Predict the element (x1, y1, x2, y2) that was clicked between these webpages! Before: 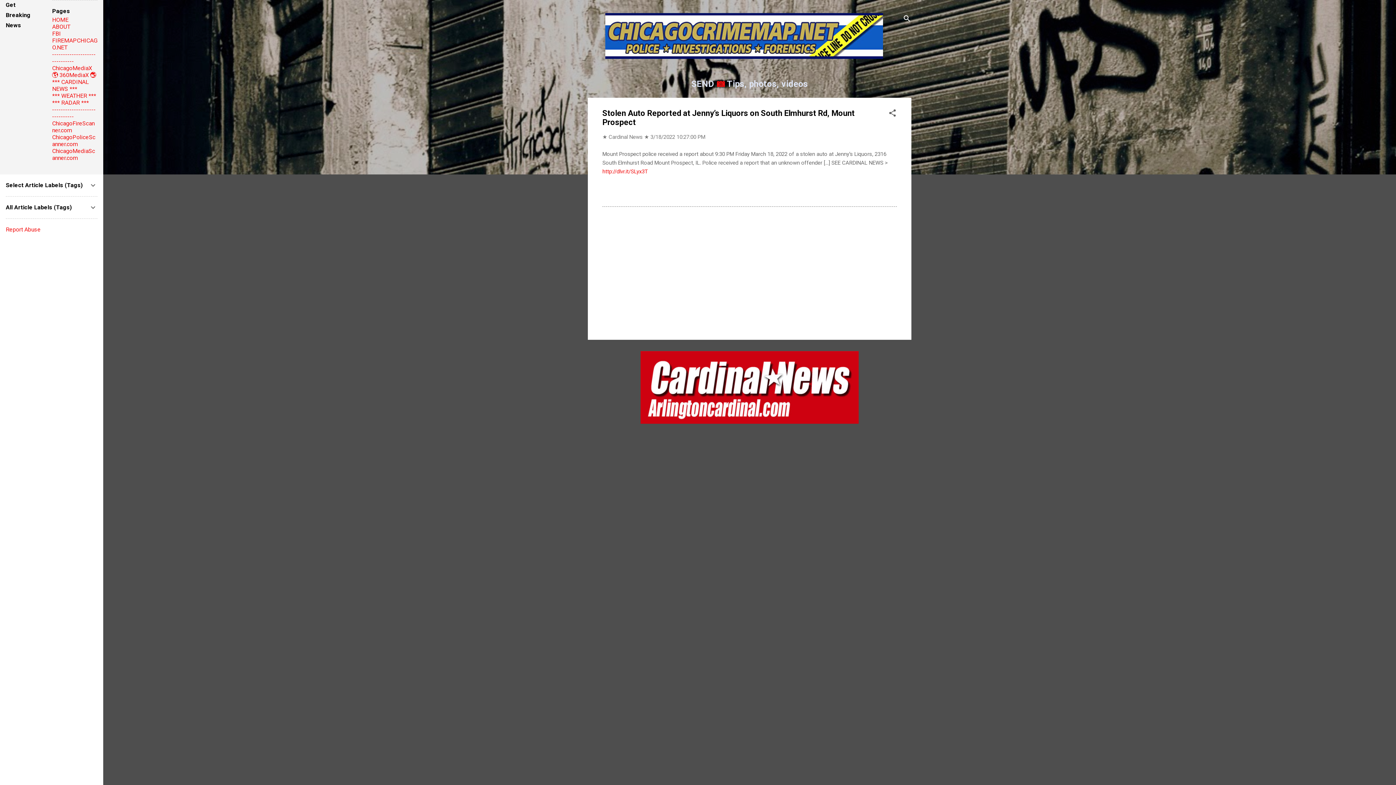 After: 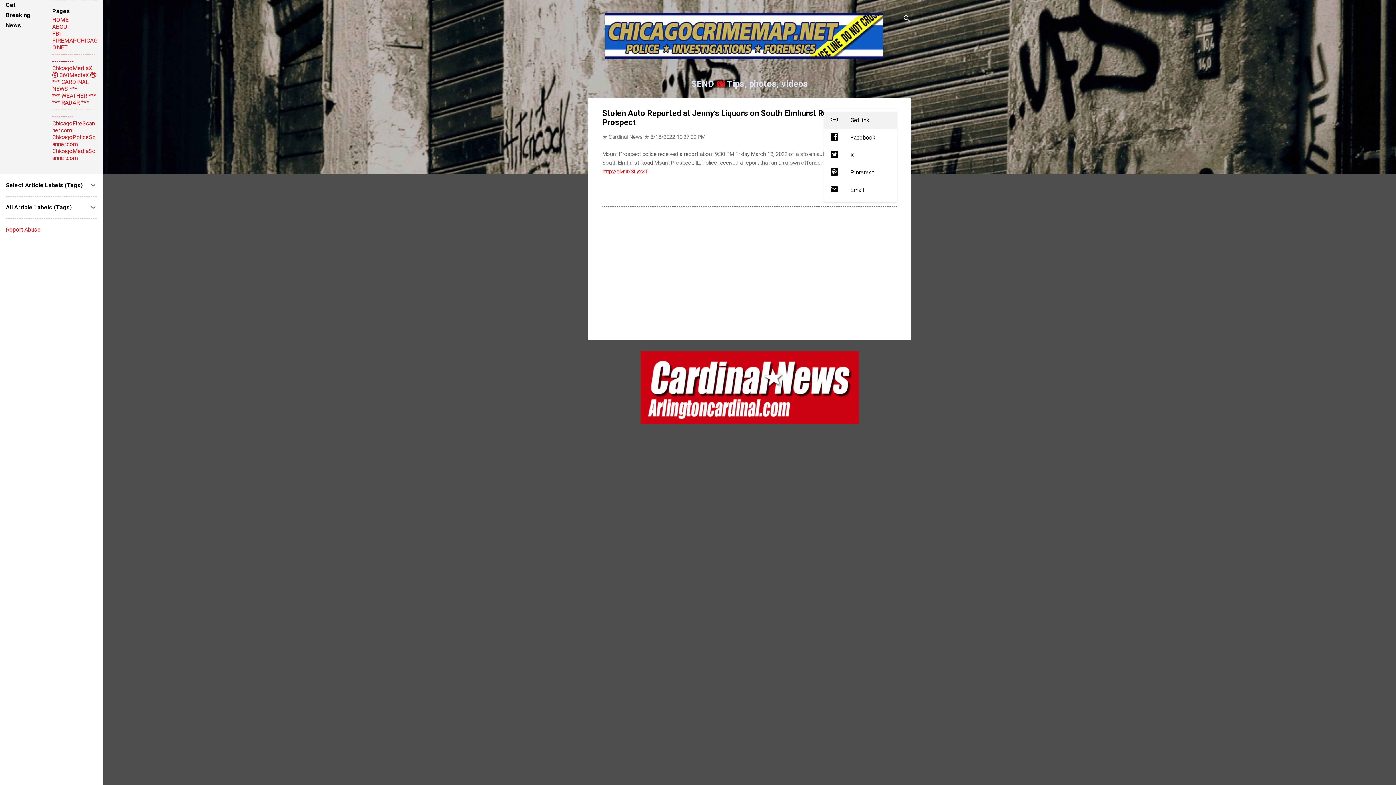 Action: label: Share bbox: (888, 108, 897, 120)